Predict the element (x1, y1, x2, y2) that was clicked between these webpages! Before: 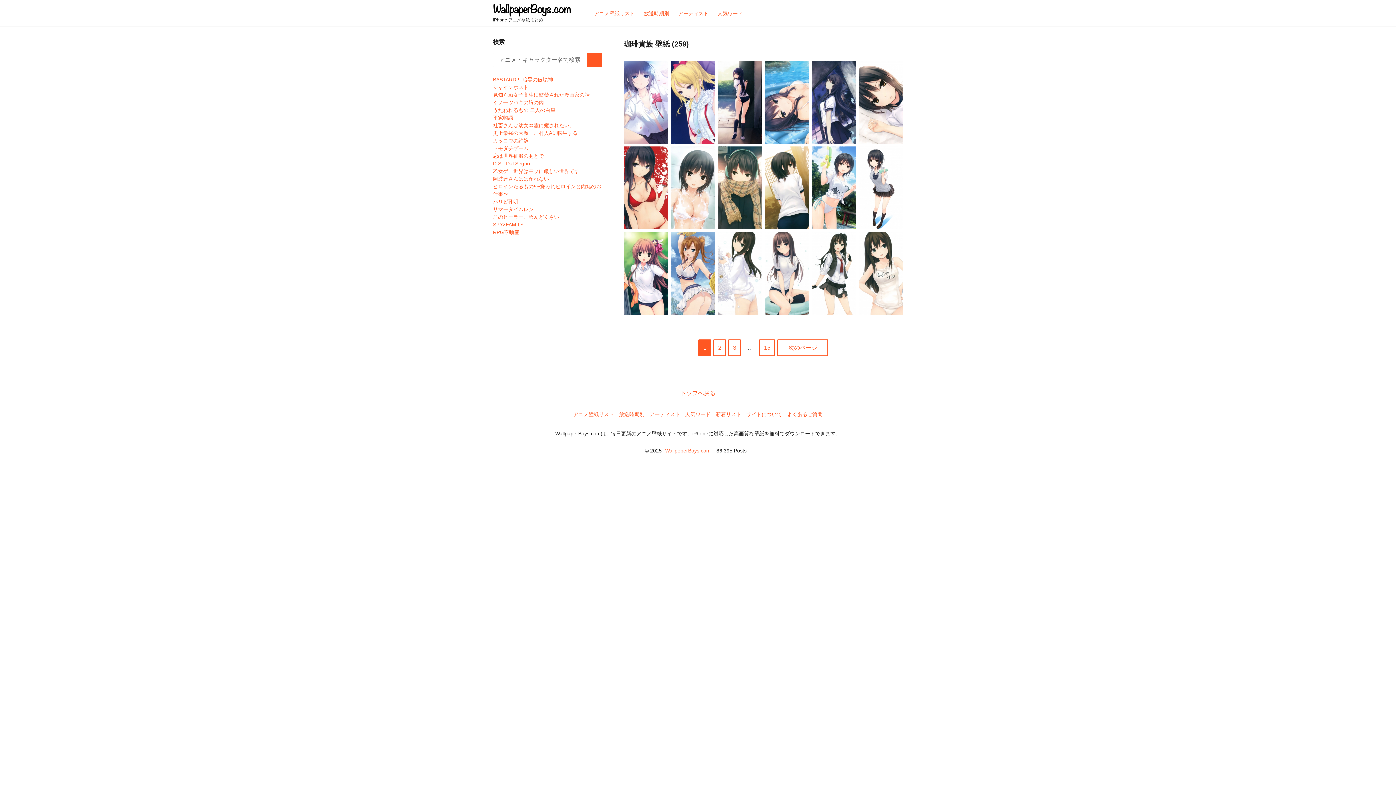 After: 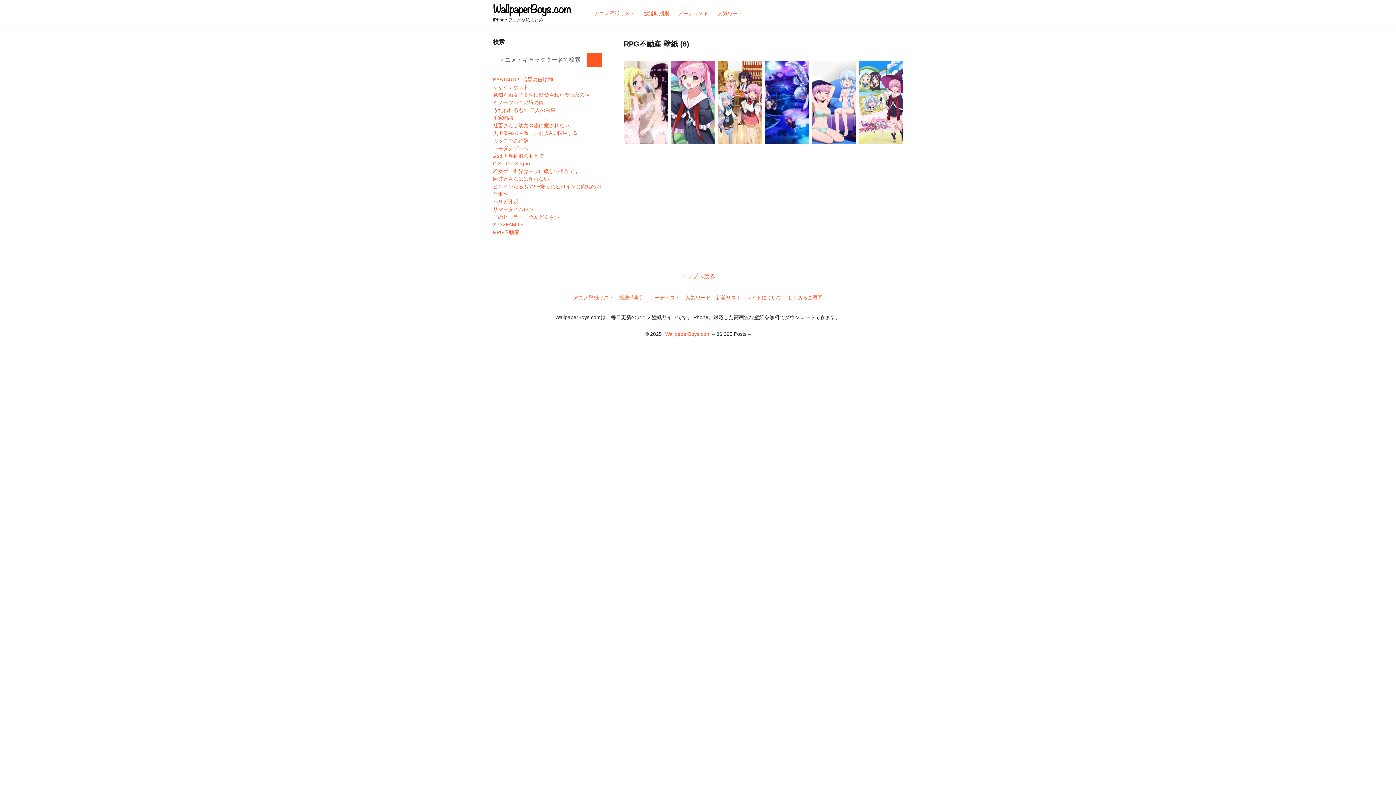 Action: label: RPG不動産 bbox: (493, 229, 519, 235)